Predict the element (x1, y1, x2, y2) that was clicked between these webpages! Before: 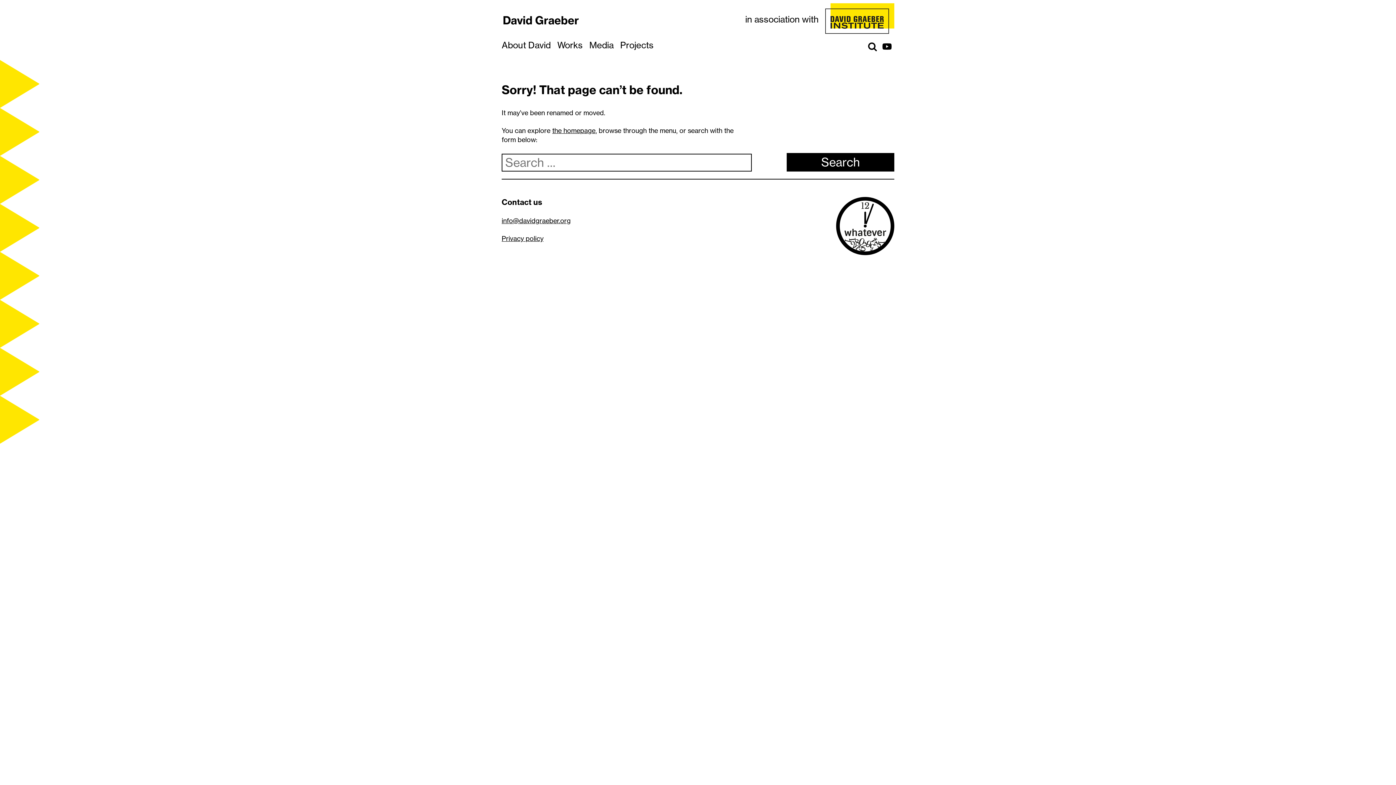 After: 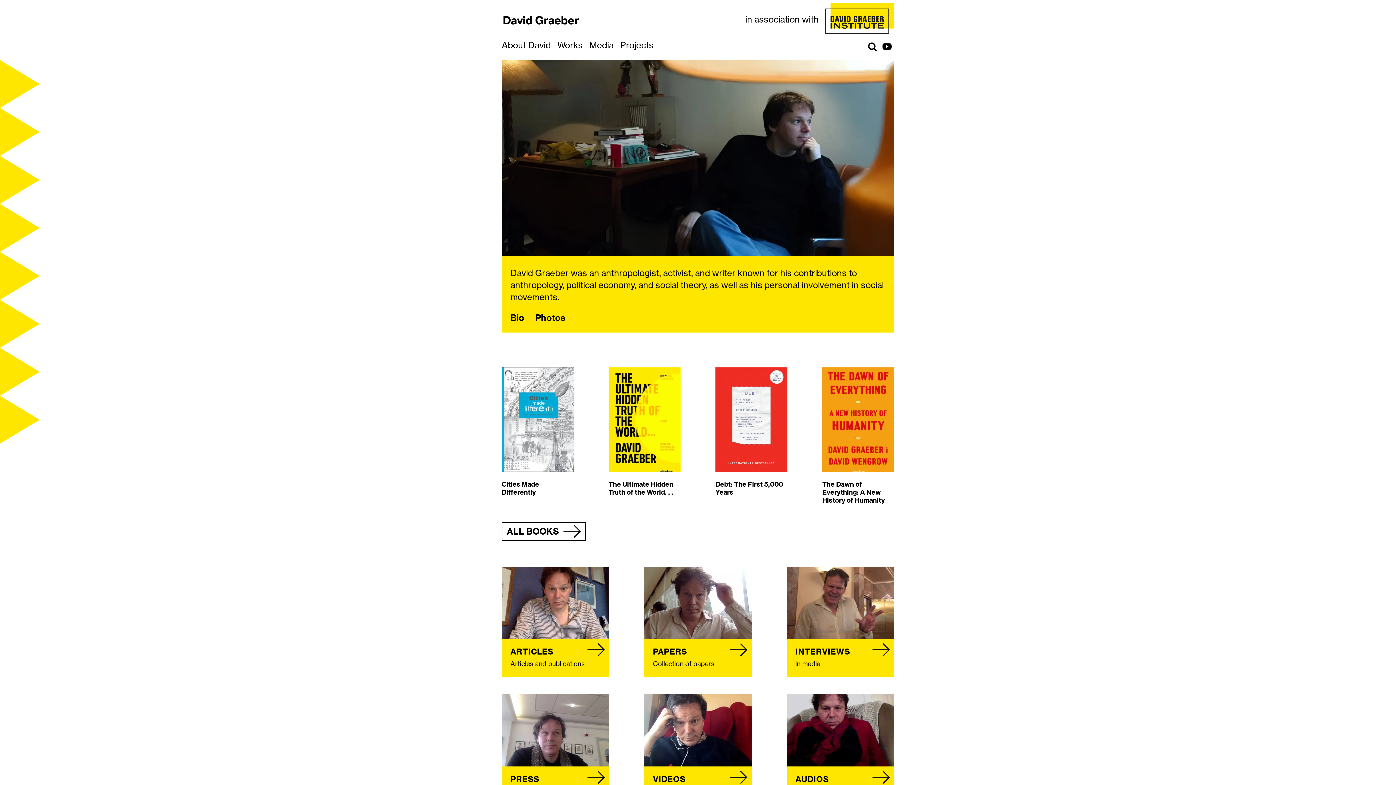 Action: bbox: (501, 13, 578, 25) label: David Graeber